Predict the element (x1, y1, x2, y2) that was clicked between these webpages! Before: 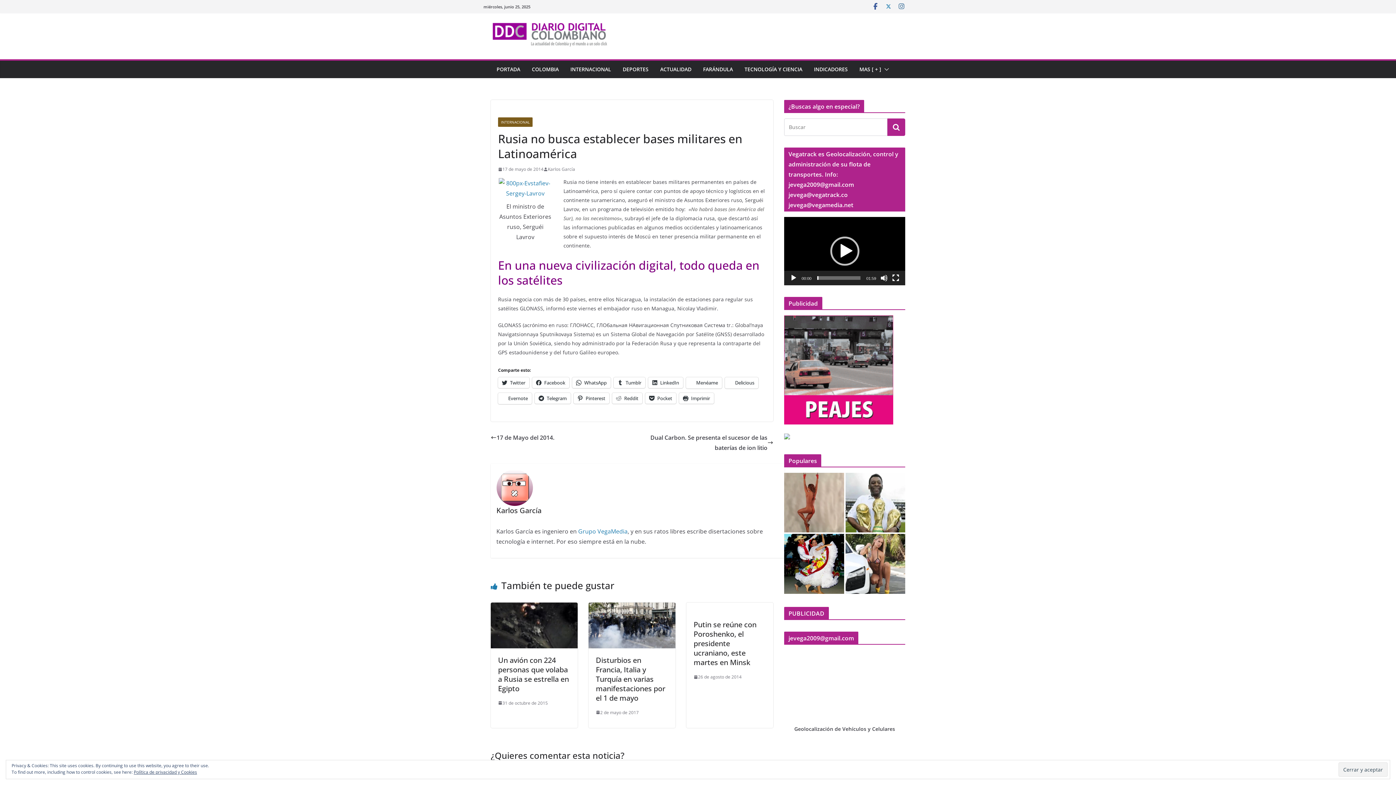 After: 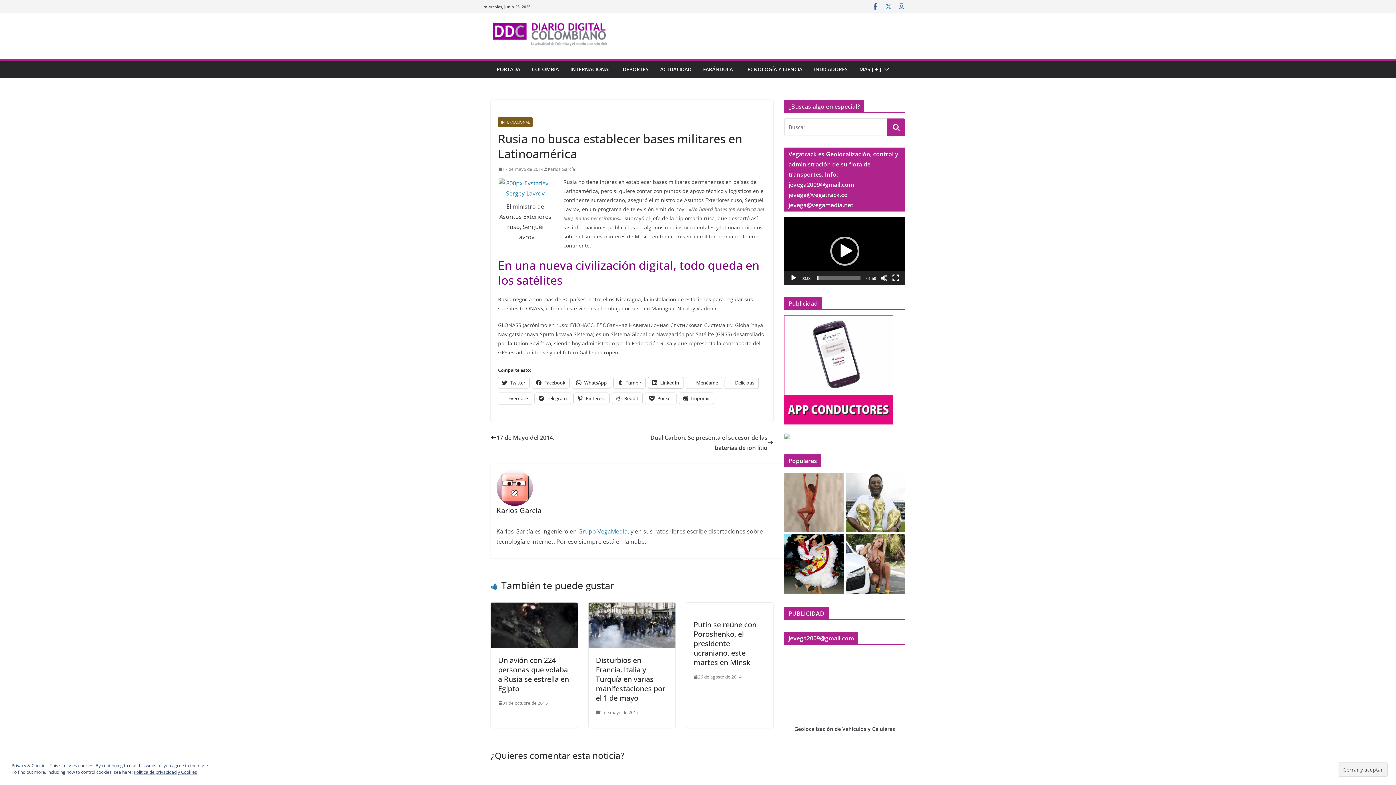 Action: bbox: (648, 377, 683, 388) label: LinkedIn